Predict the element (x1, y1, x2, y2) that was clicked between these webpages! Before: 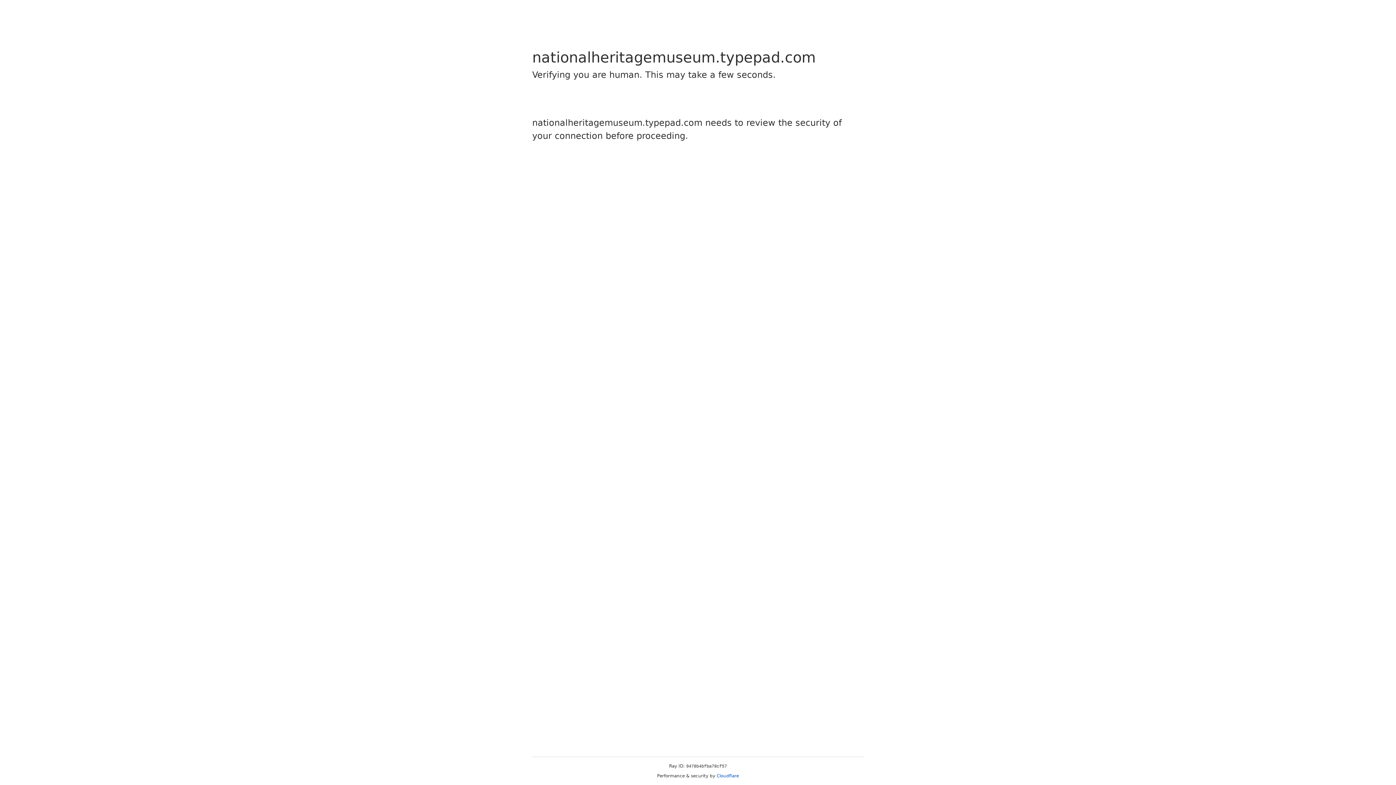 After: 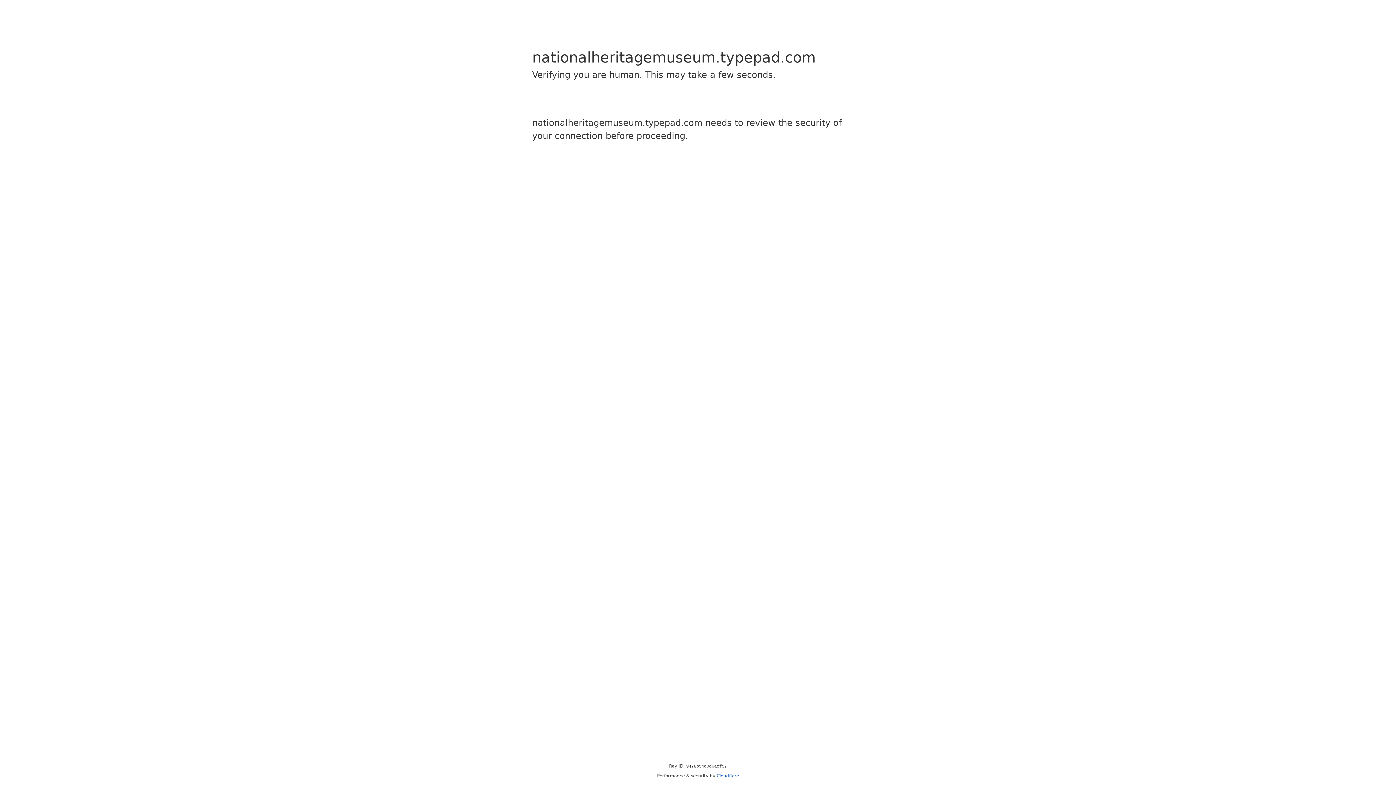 Action: bbox: (716, 773, 739, 778) label: Cloudflare